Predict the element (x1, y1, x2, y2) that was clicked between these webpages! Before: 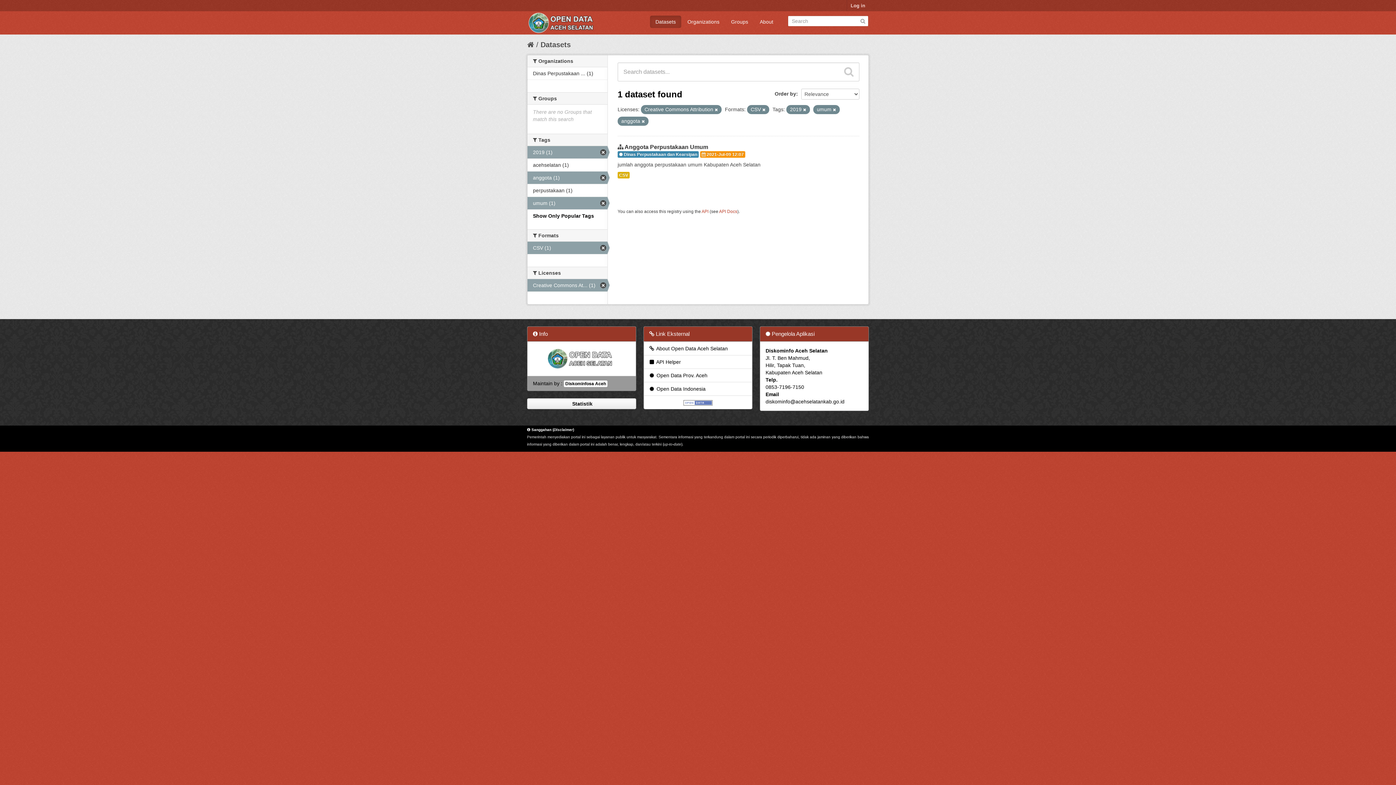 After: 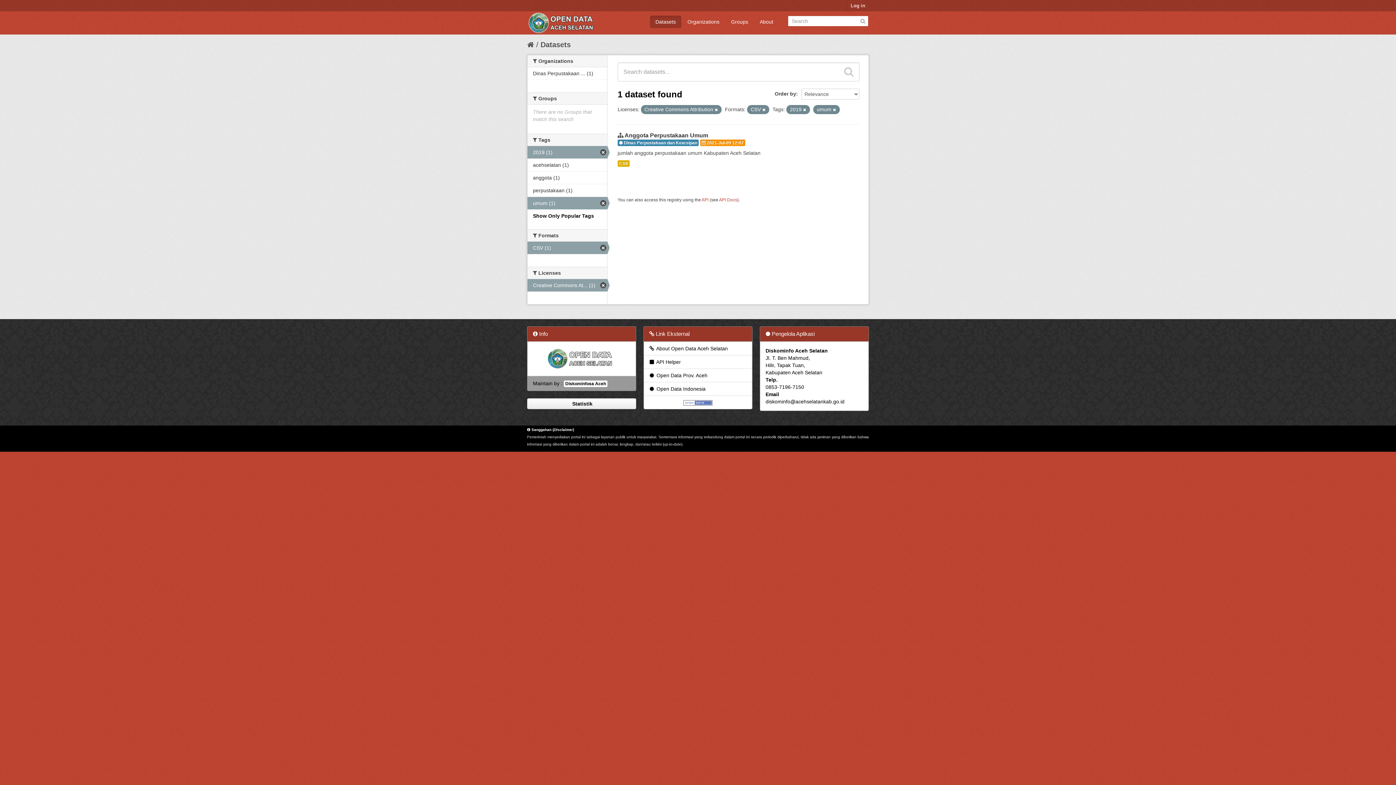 Action: bbox: (641, 119, 645, 123)